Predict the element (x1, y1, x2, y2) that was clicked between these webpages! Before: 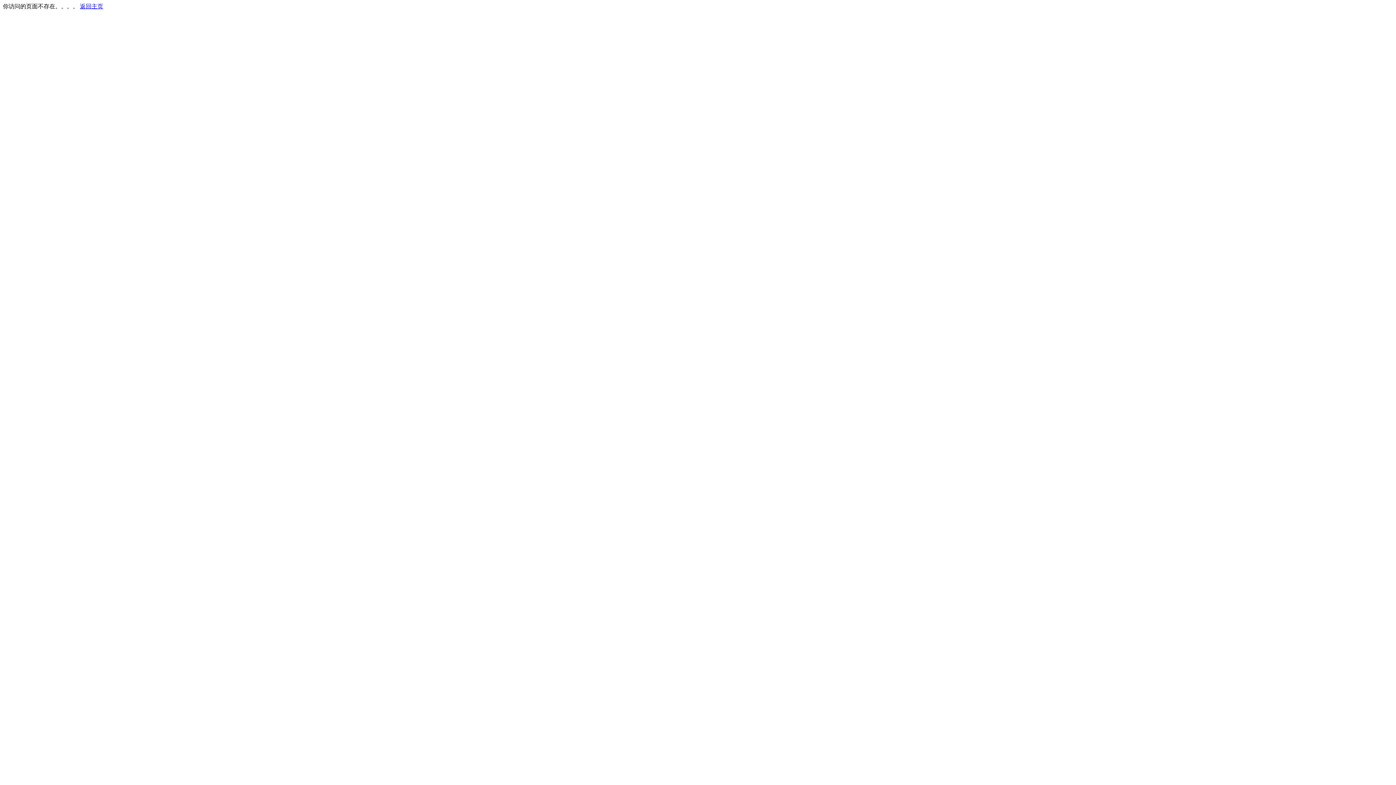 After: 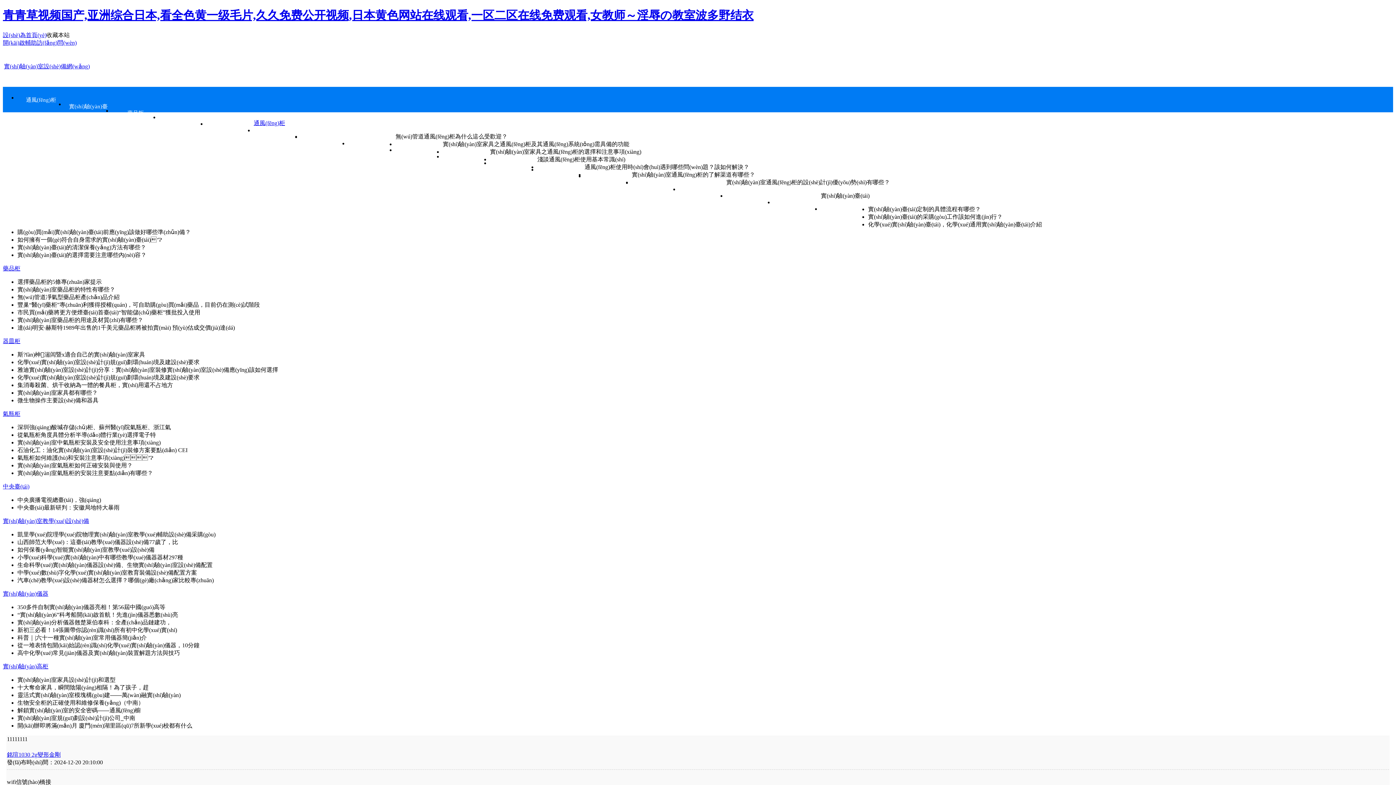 Action: label: 返回主页 bbox: (80, 3, 103, 9)